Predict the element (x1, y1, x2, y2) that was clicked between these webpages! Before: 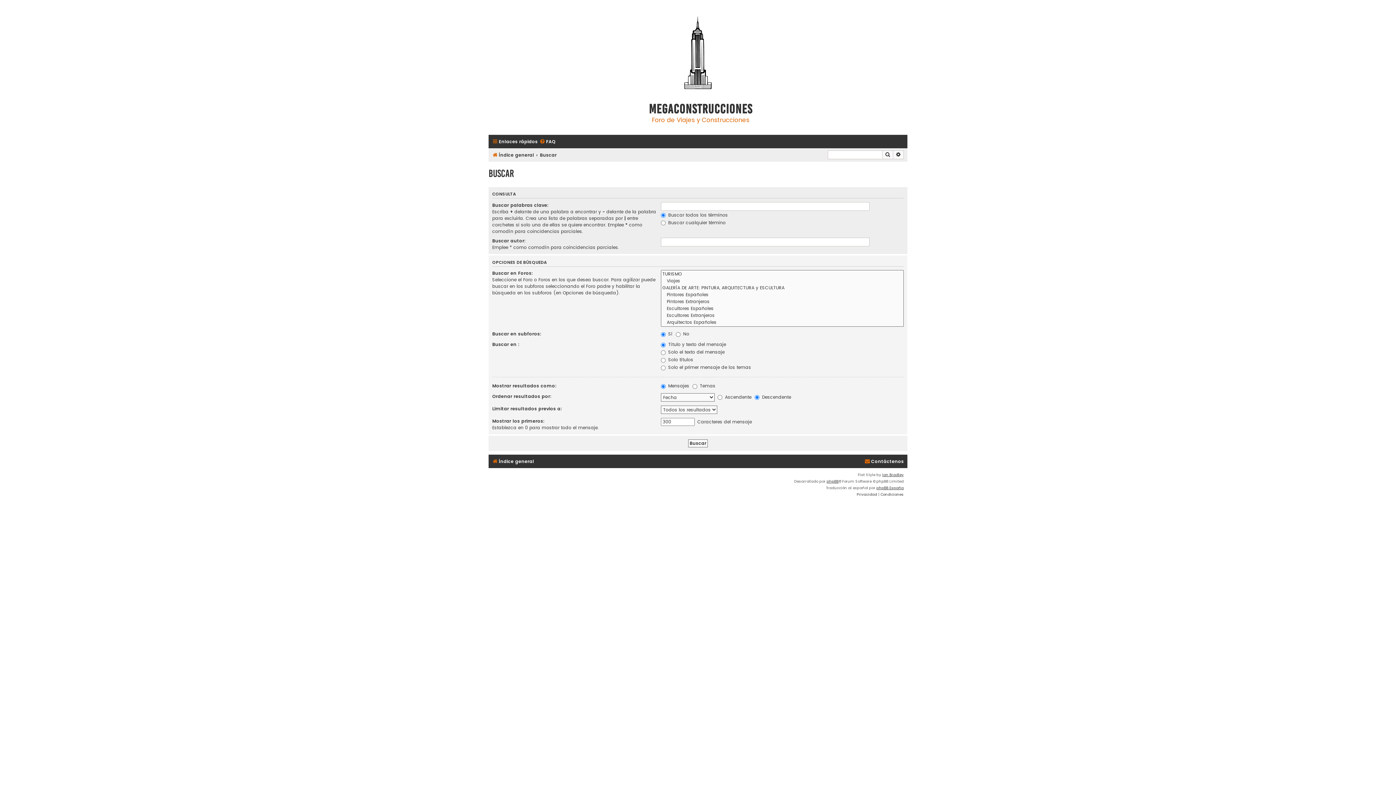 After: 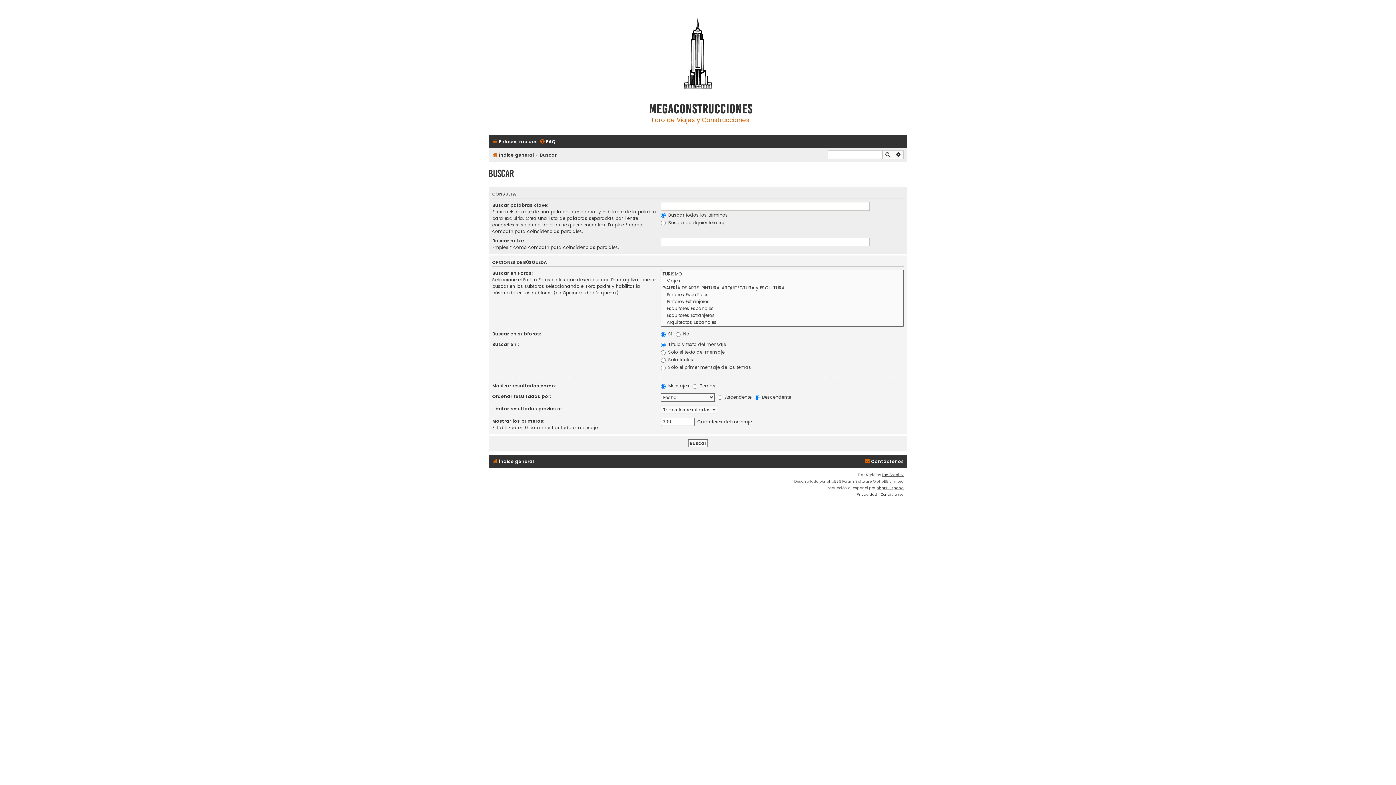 Action: bbox: (882, 150, 893, 159) label: Buscar